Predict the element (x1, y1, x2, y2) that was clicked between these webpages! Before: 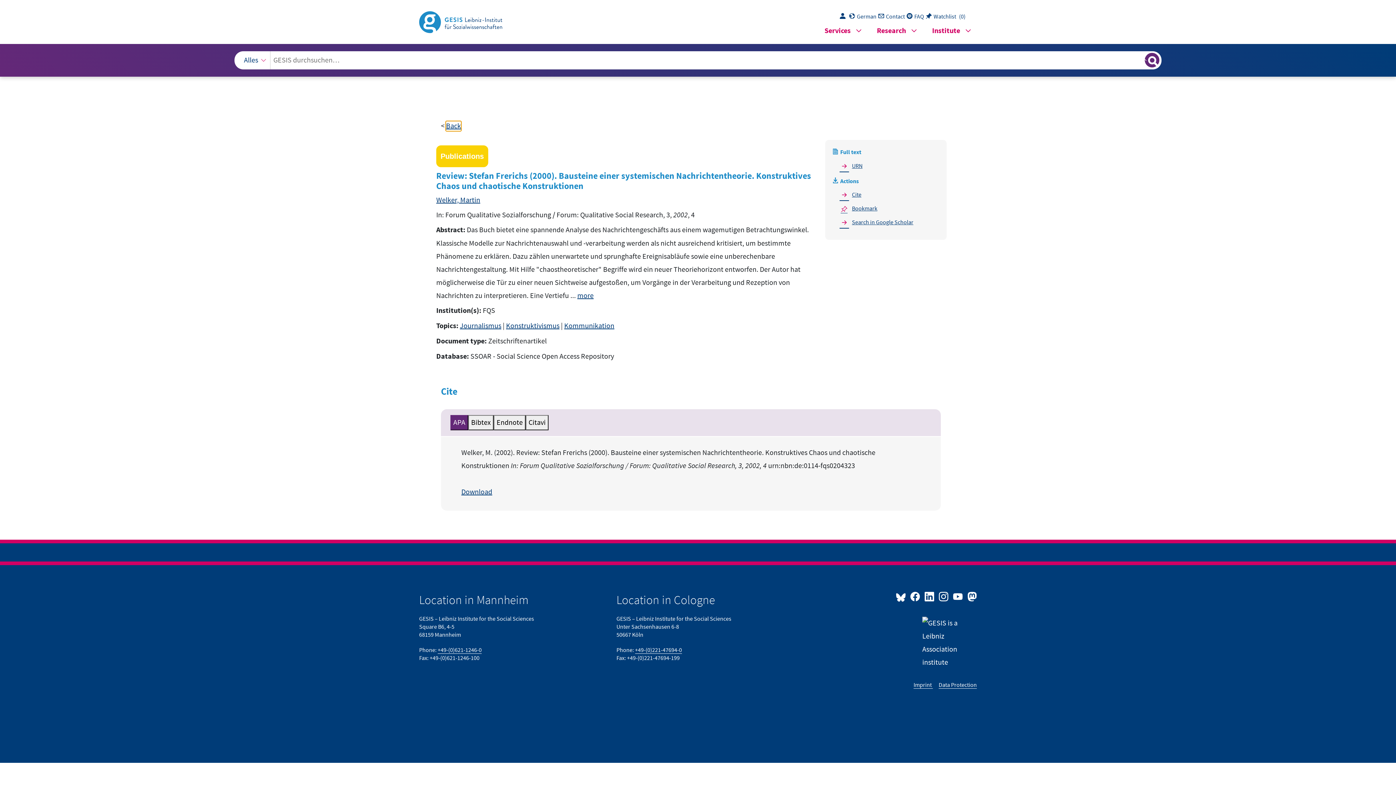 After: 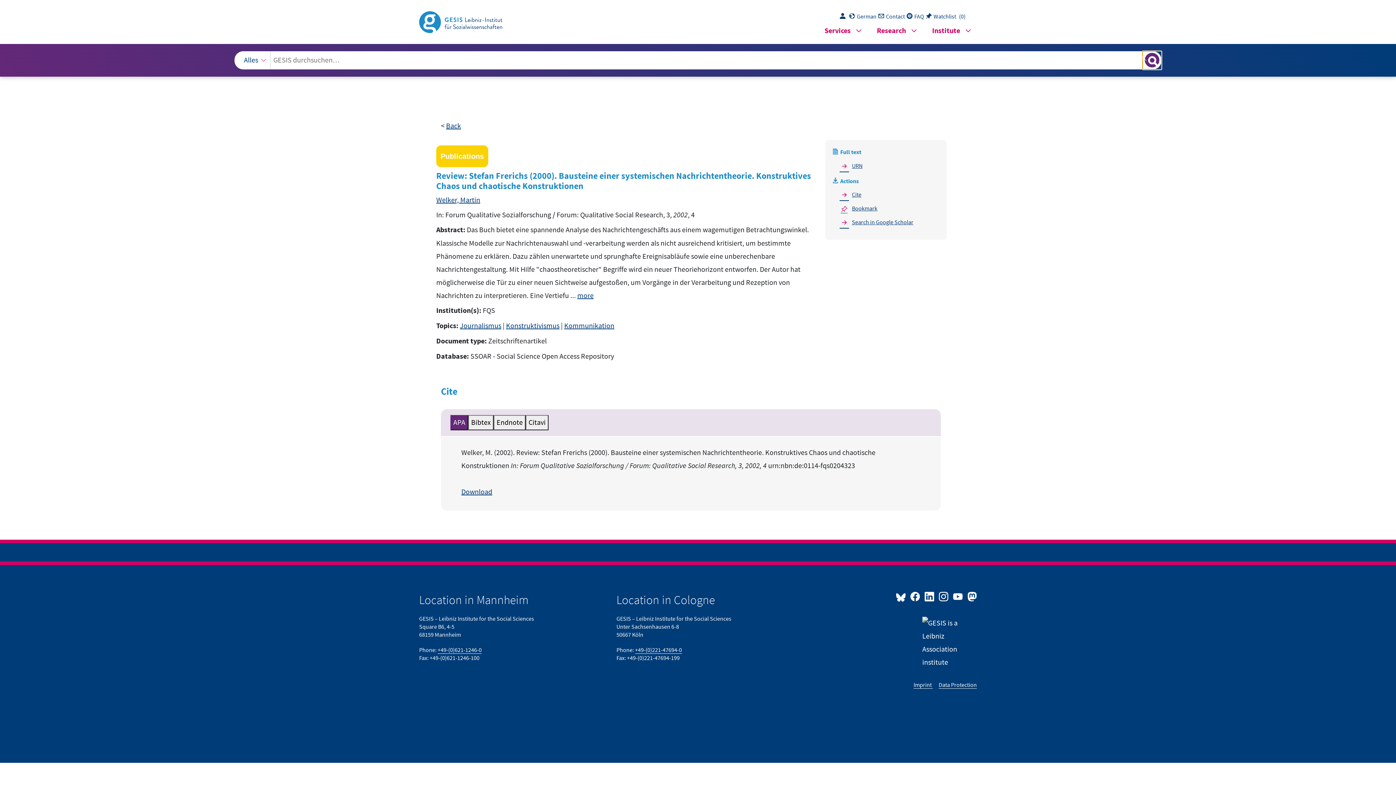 Action: label: Suchergebnisse anzeigen oder verbergen bbox: (1142, 51, 1161, 69)